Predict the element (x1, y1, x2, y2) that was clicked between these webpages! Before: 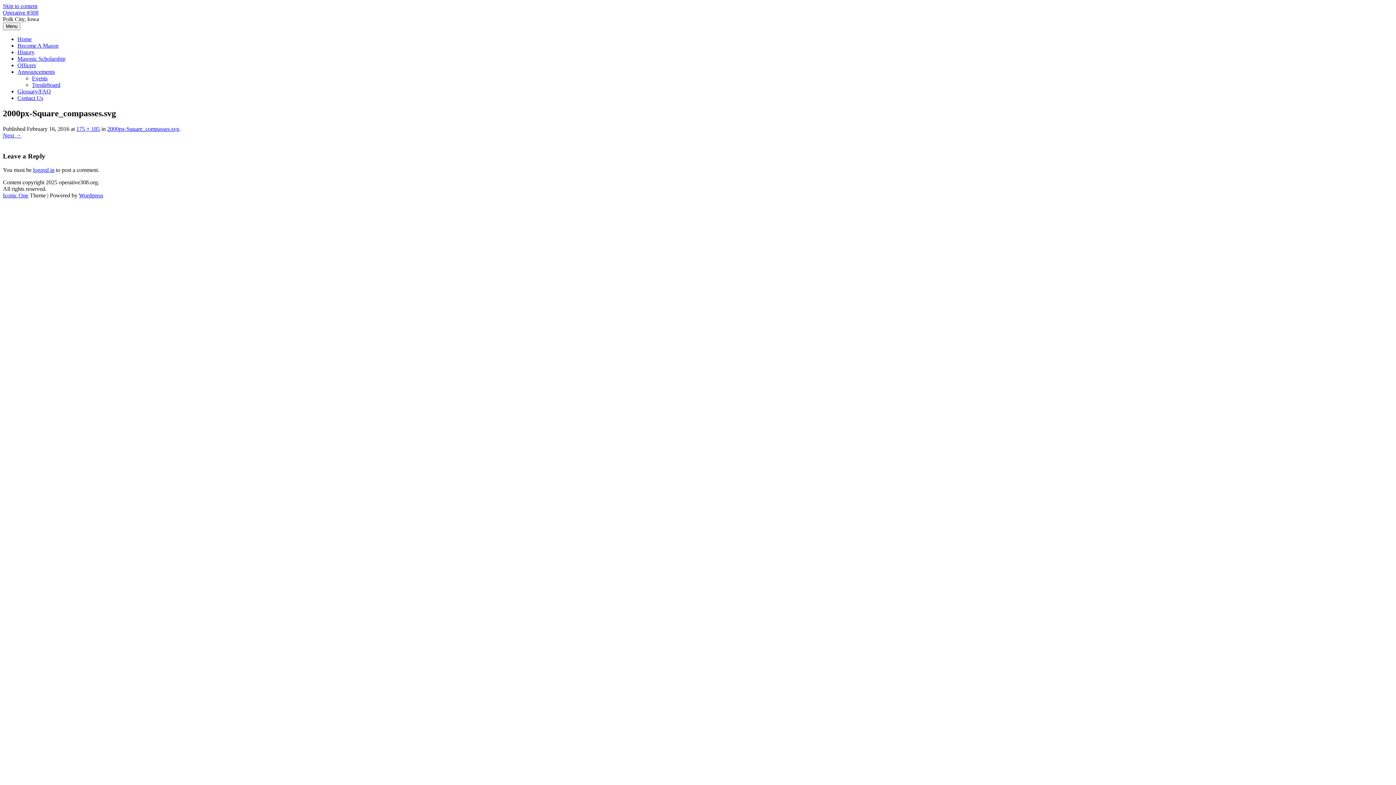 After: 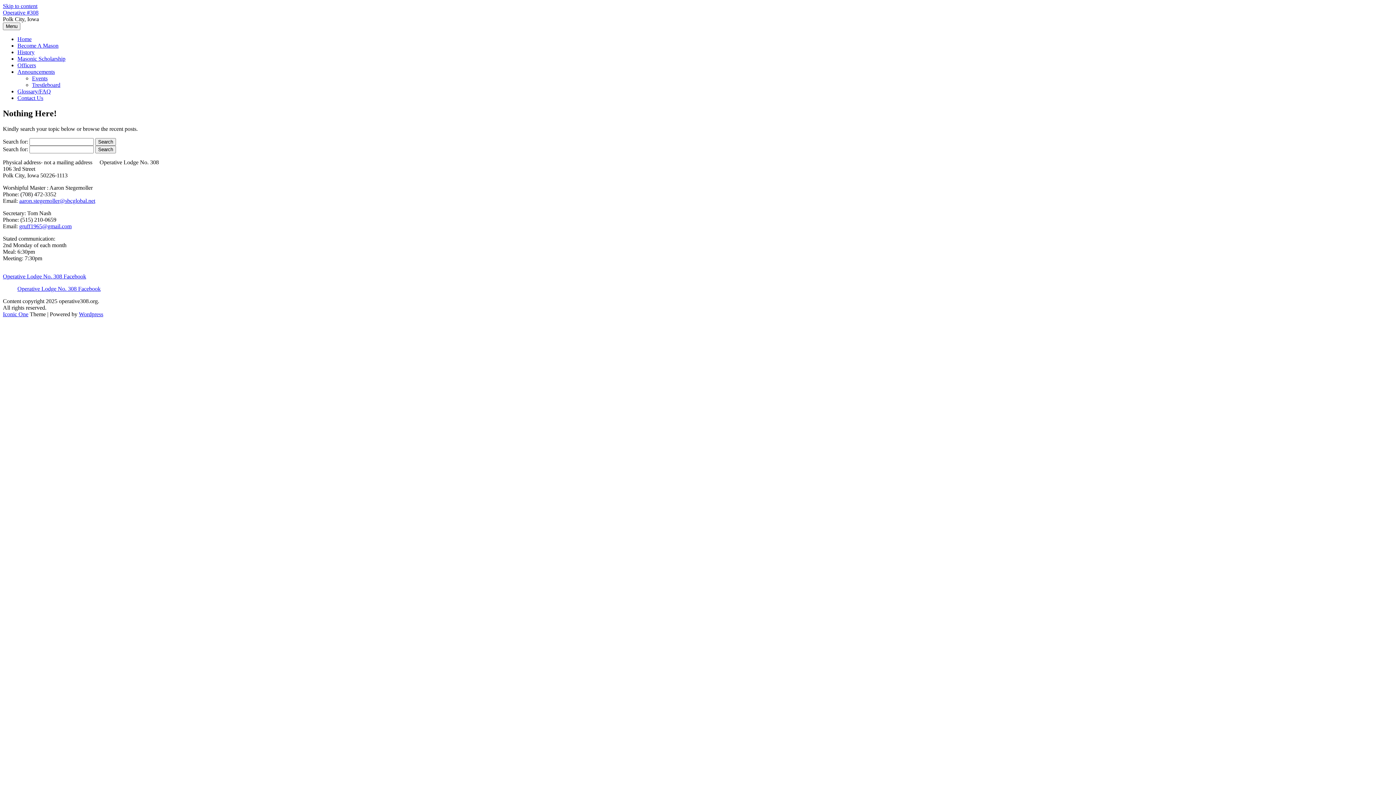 Action: label: 175 × 185 bbox: (76, 125, 100, 131)